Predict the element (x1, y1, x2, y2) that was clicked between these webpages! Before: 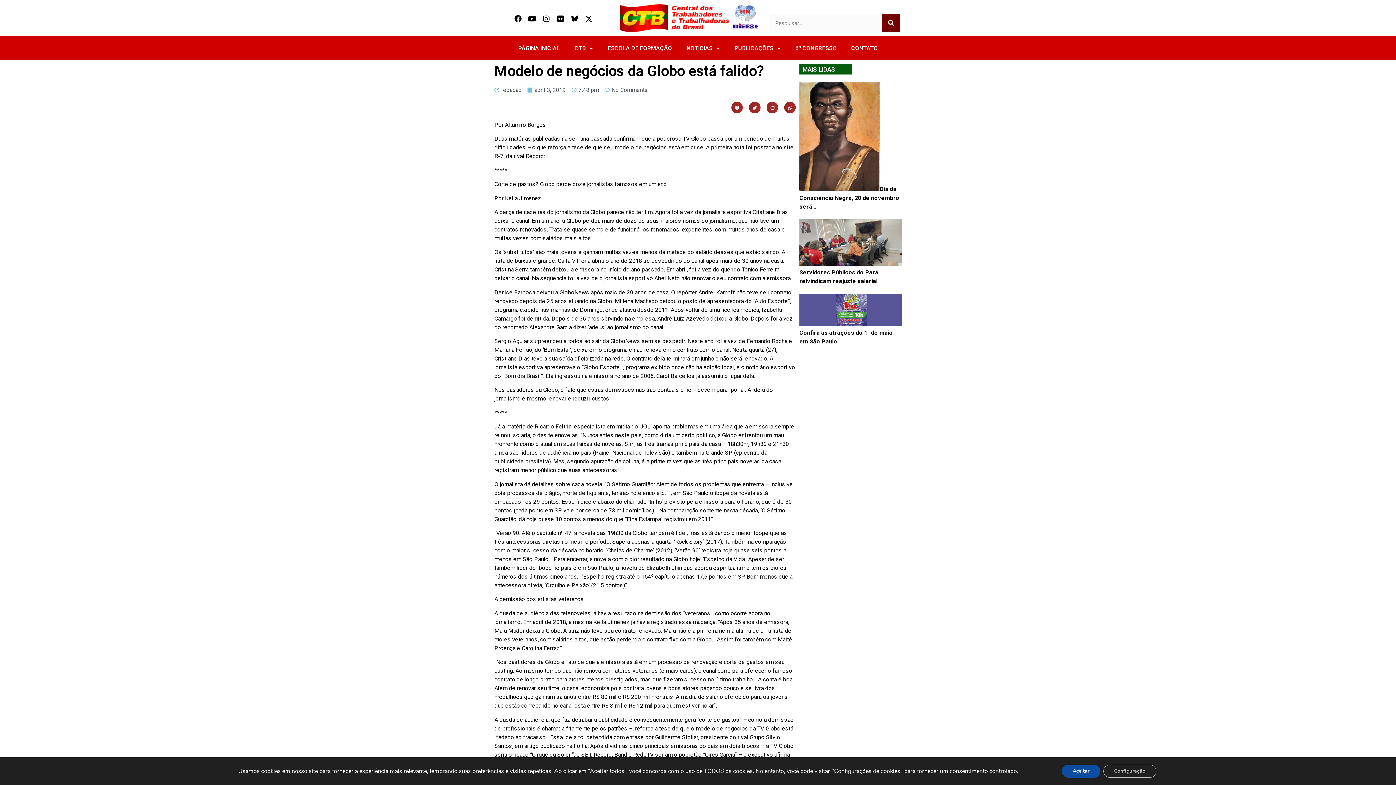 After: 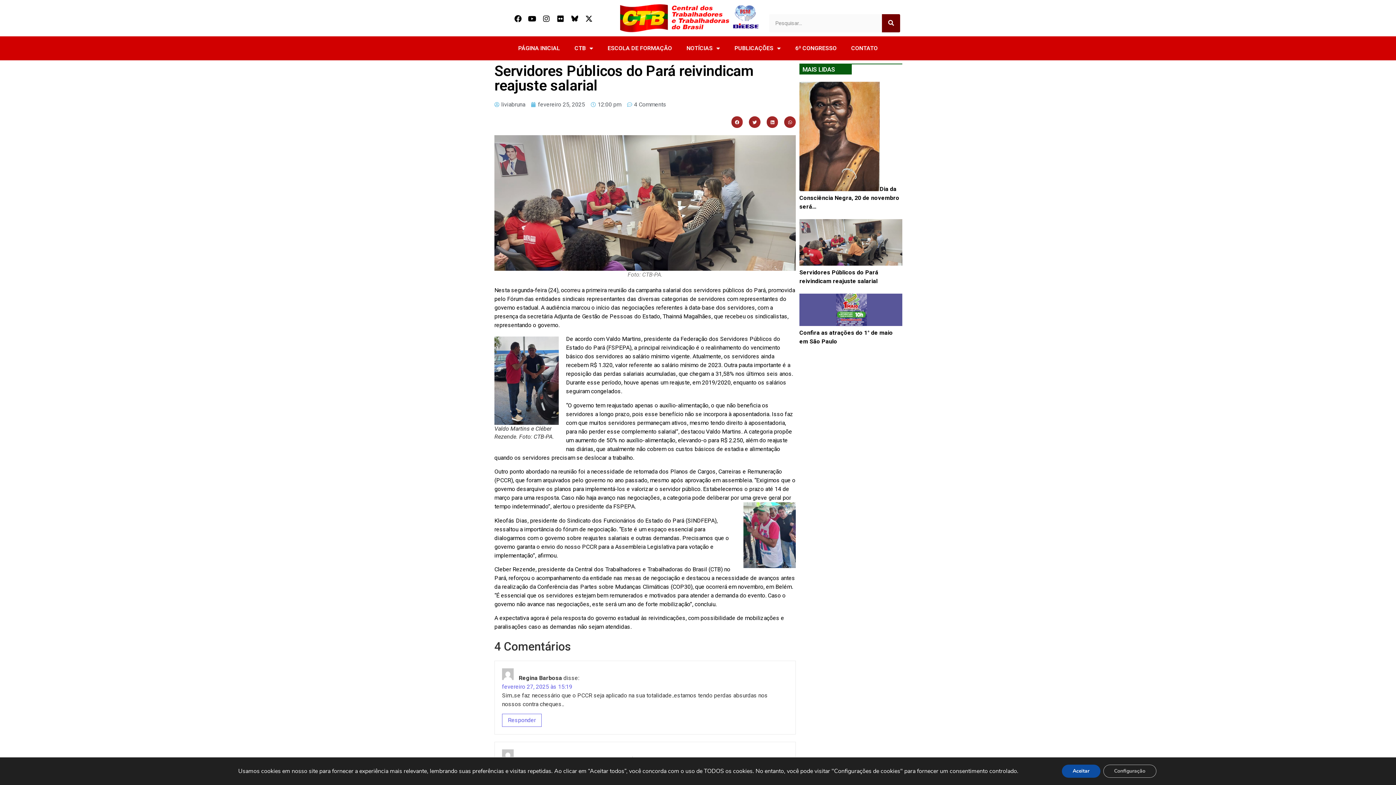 Action: bbox: (799, 260, 902, 267)